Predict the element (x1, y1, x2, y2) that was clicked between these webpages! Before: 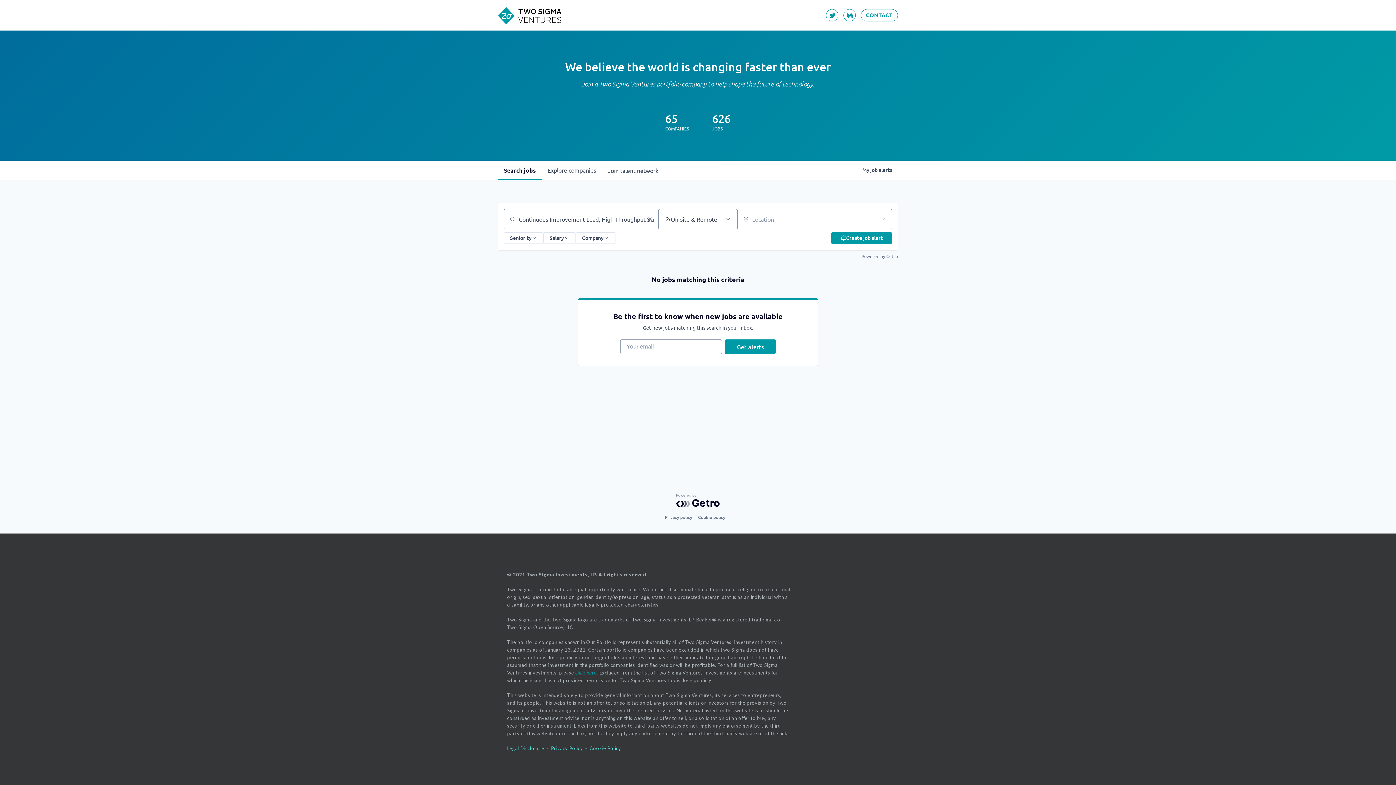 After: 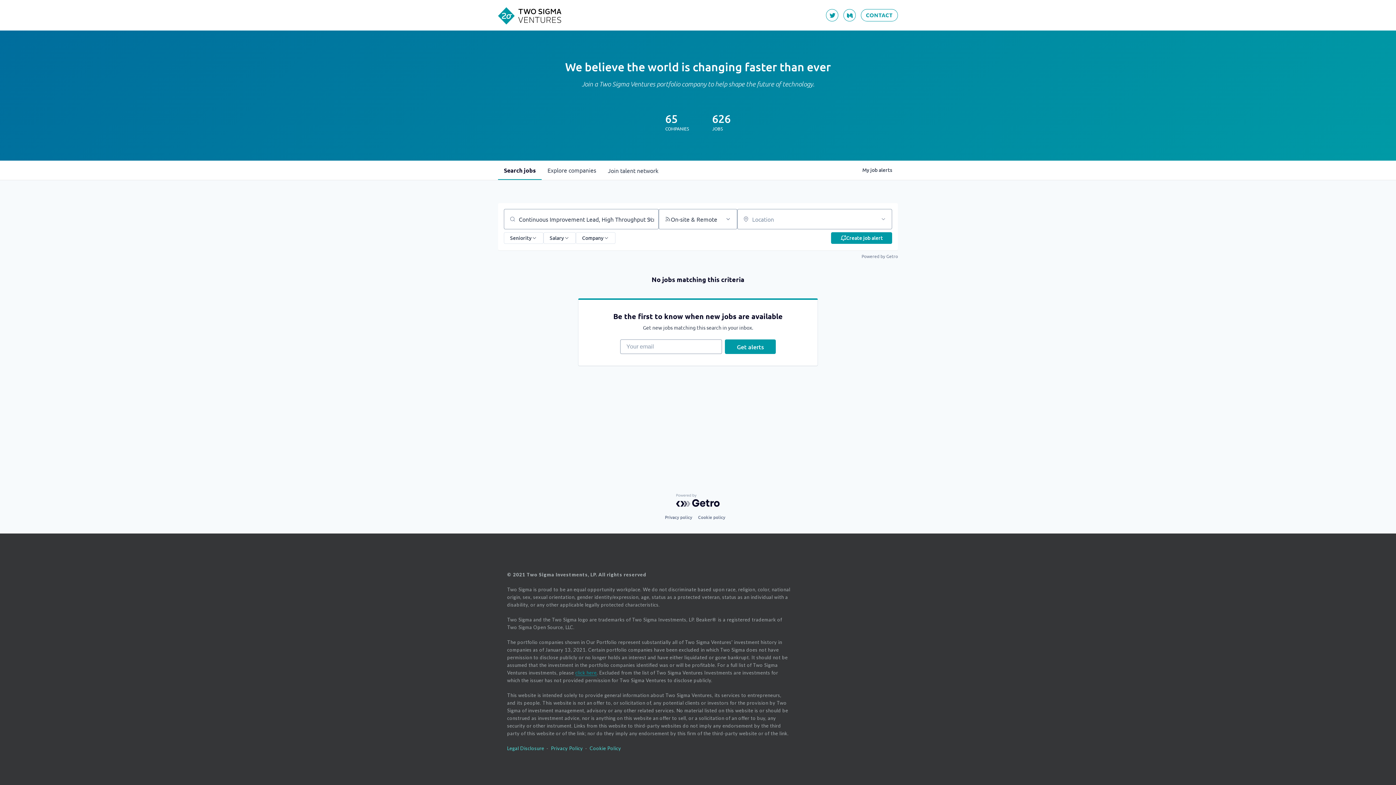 Action: bbox: (676, 494, 720, 507)